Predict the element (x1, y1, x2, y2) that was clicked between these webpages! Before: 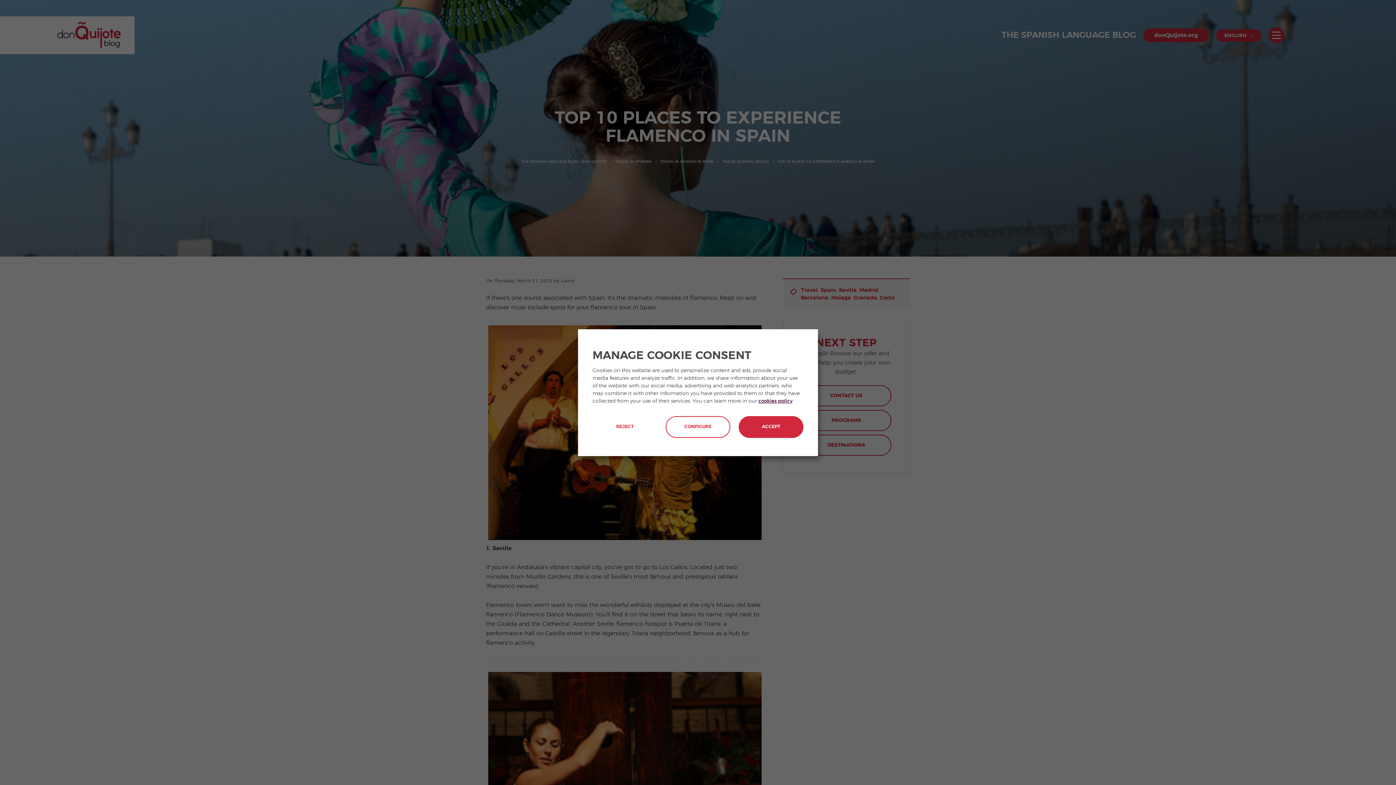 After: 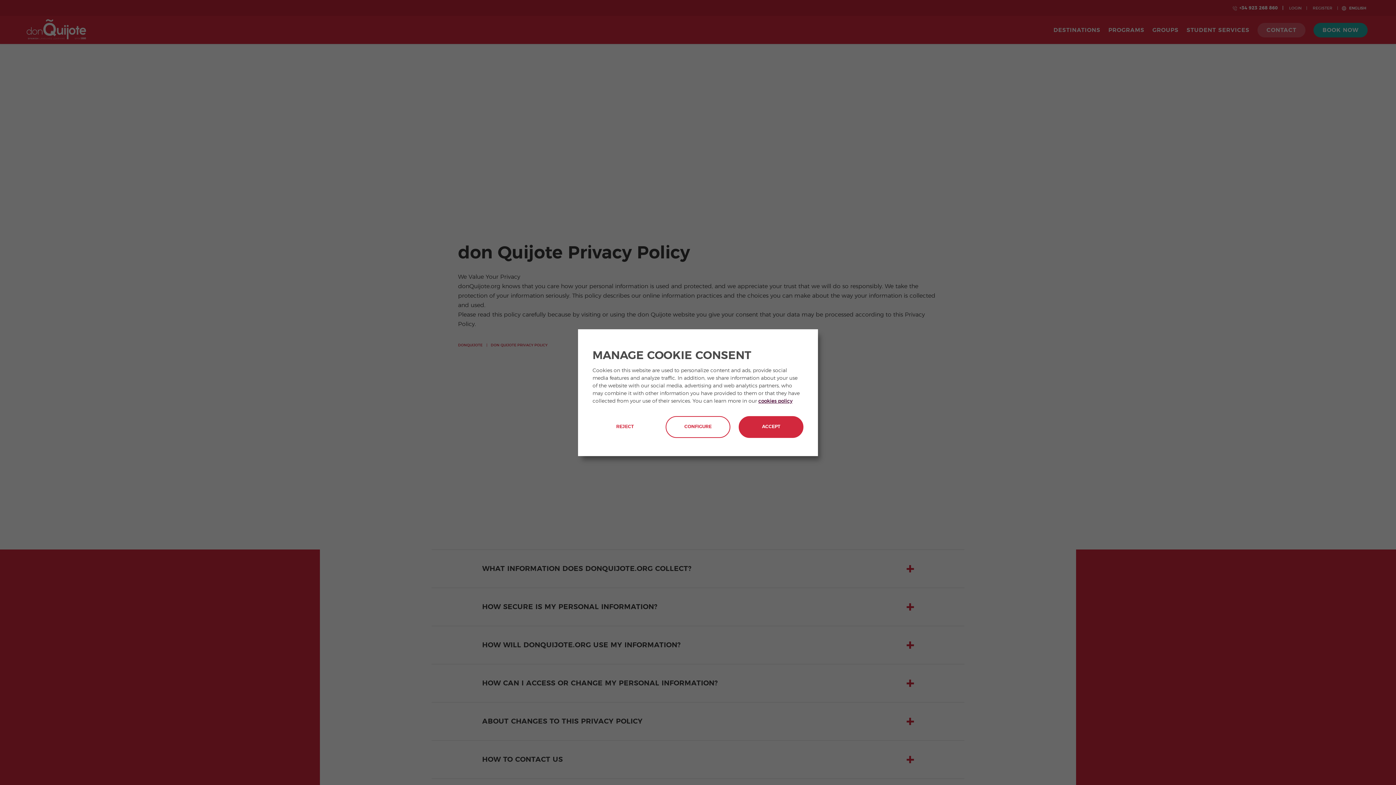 Action: label: cookies policy bbox: (758, 398, 792, 403)